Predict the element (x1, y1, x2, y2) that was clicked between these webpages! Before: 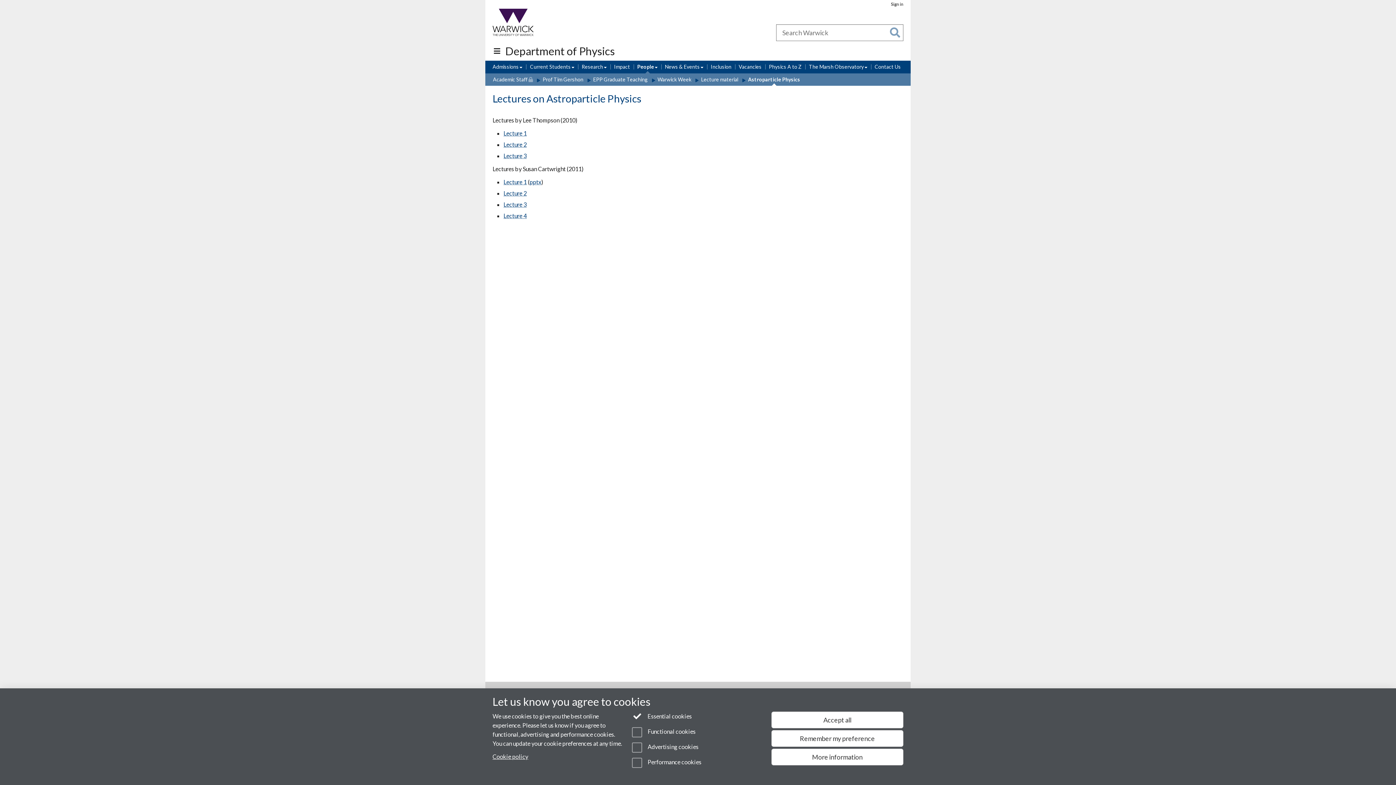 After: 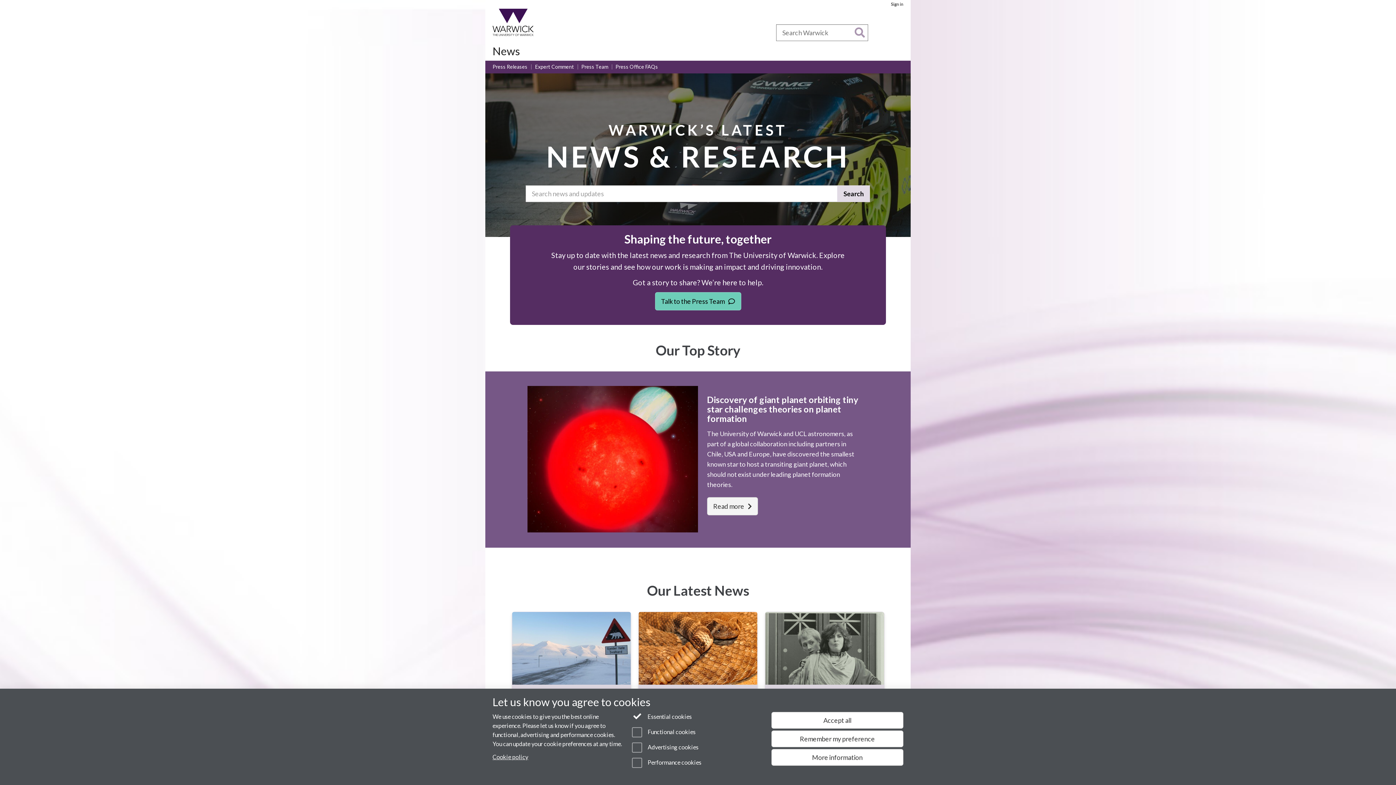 Action: label: News bbox: (649, 28, 665, 36)